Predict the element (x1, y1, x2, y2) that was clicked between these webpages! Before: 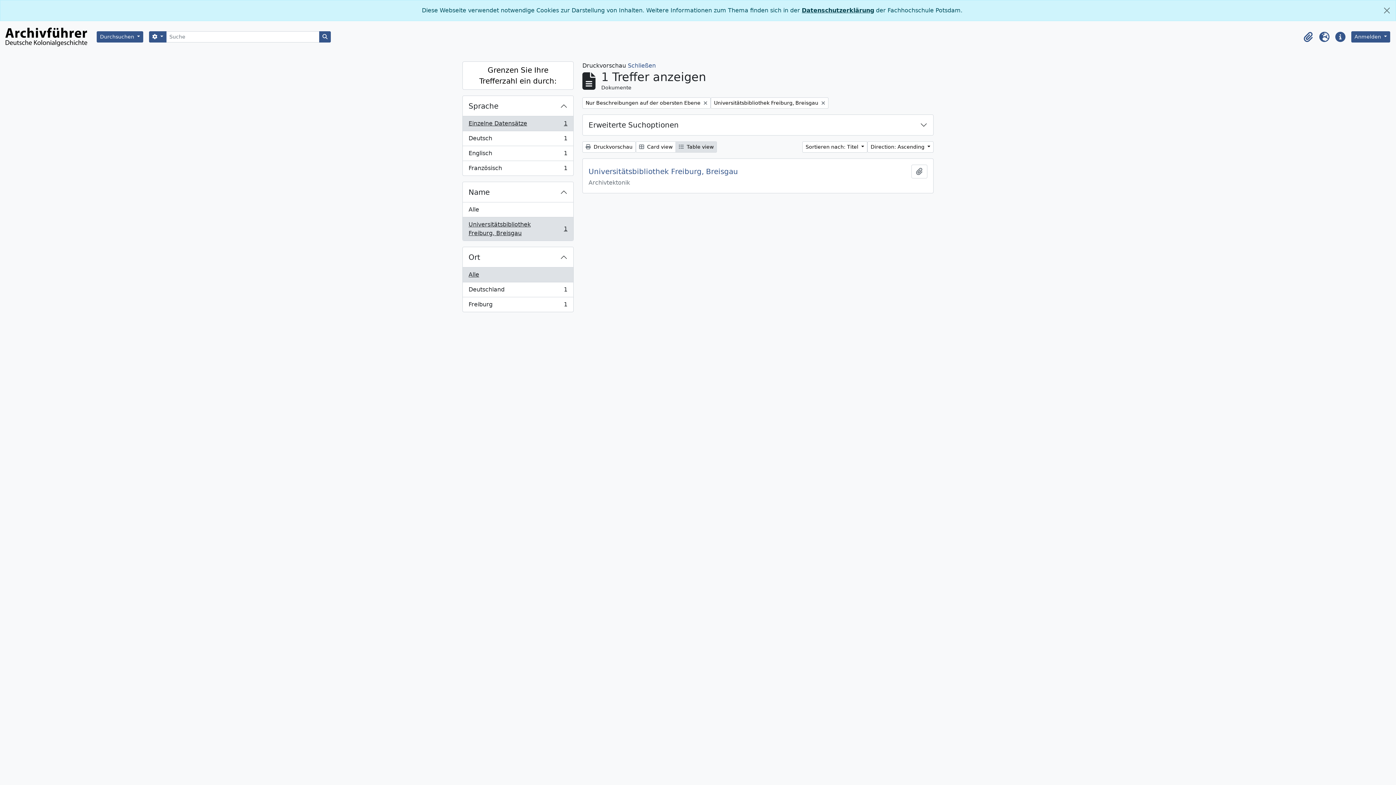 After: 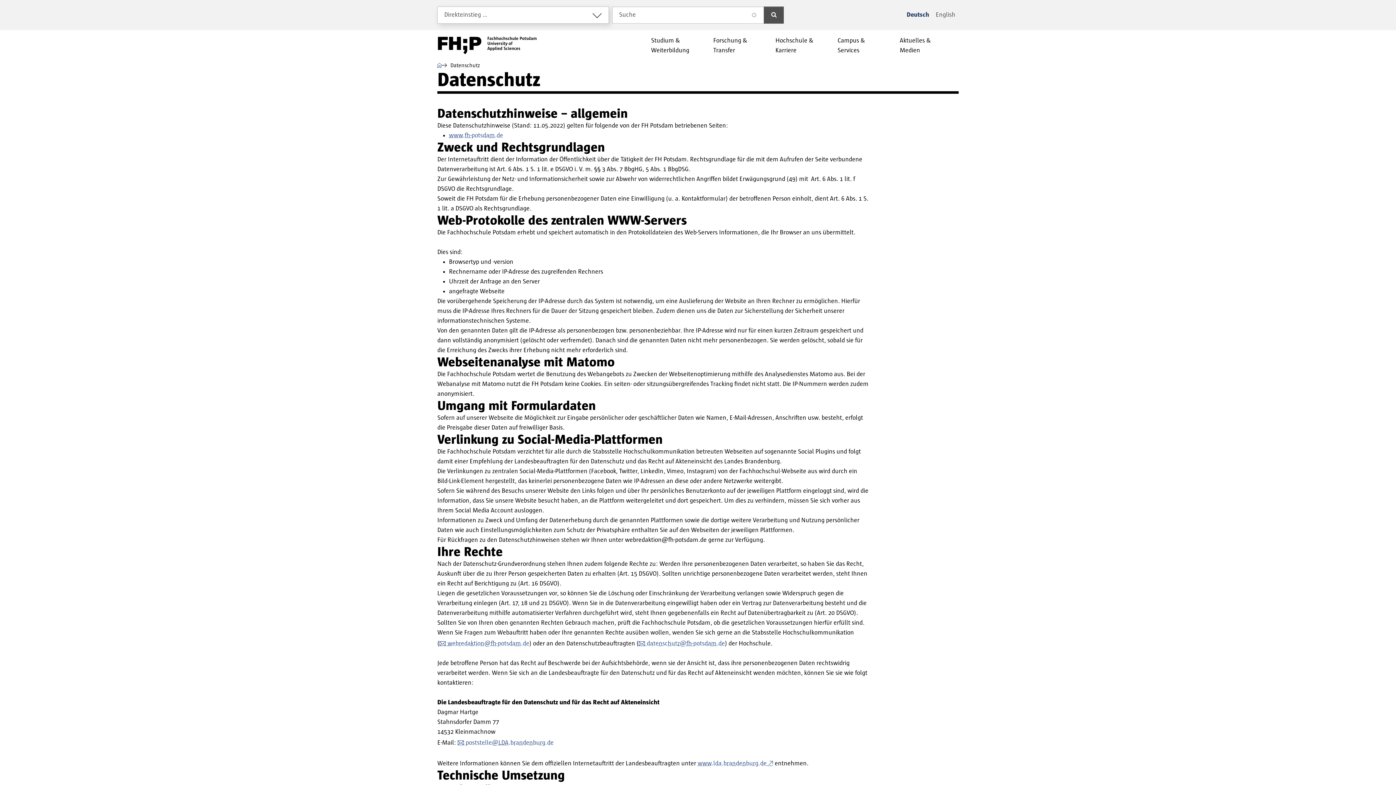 Action: label: Datenschutzerklärung bbox: (802, 6, 874, 13)